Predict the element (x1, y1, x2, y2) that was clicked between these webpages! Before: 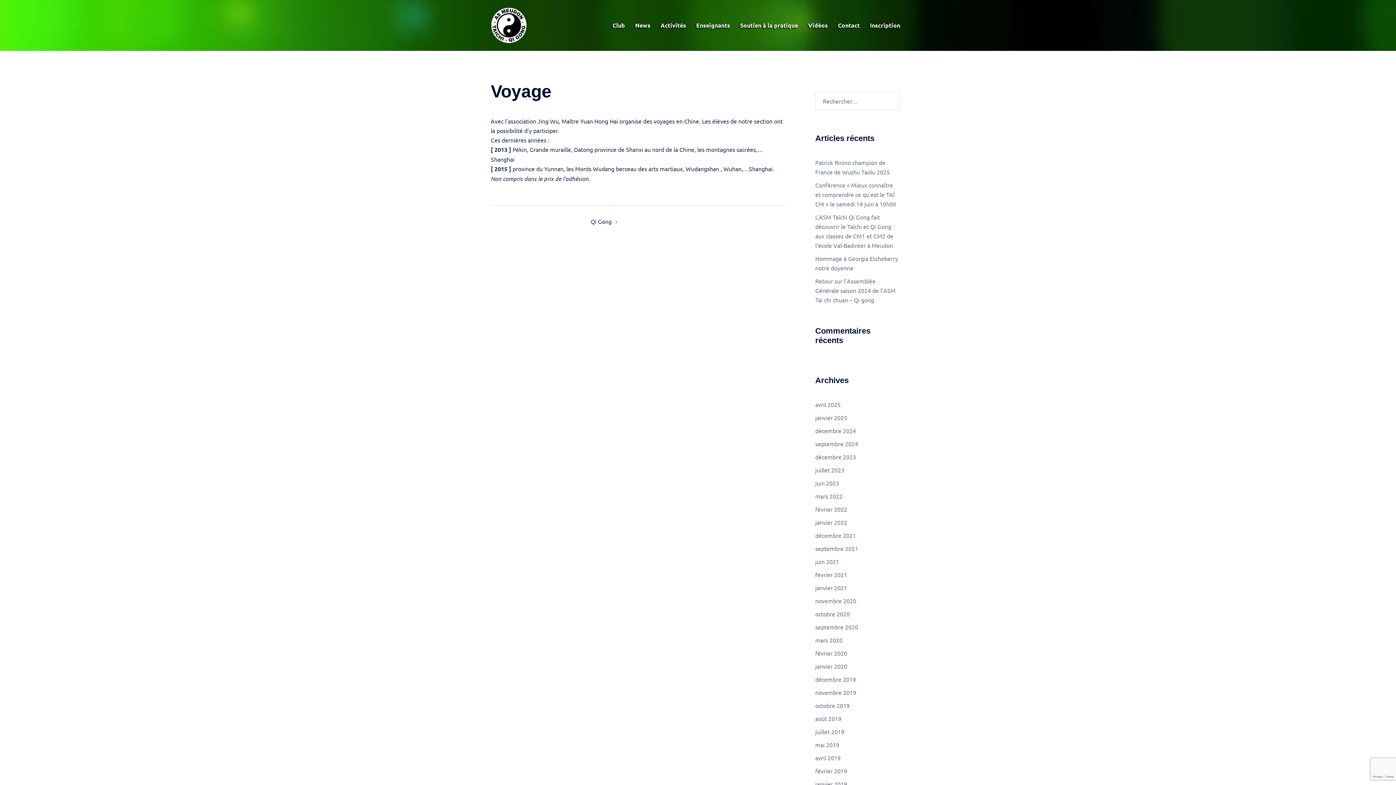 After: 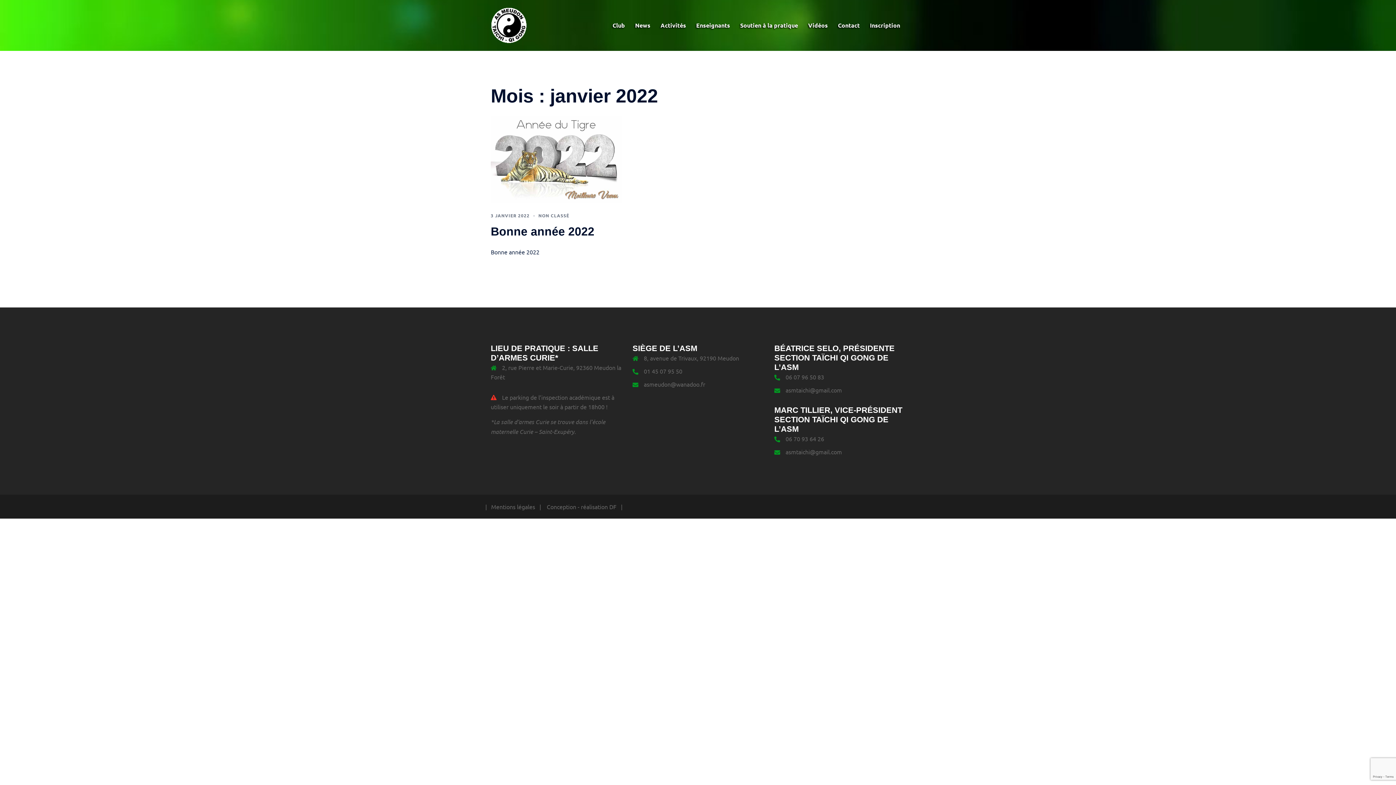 Action: label: janvier 2022 bbox: (815, 518, 847, 526)